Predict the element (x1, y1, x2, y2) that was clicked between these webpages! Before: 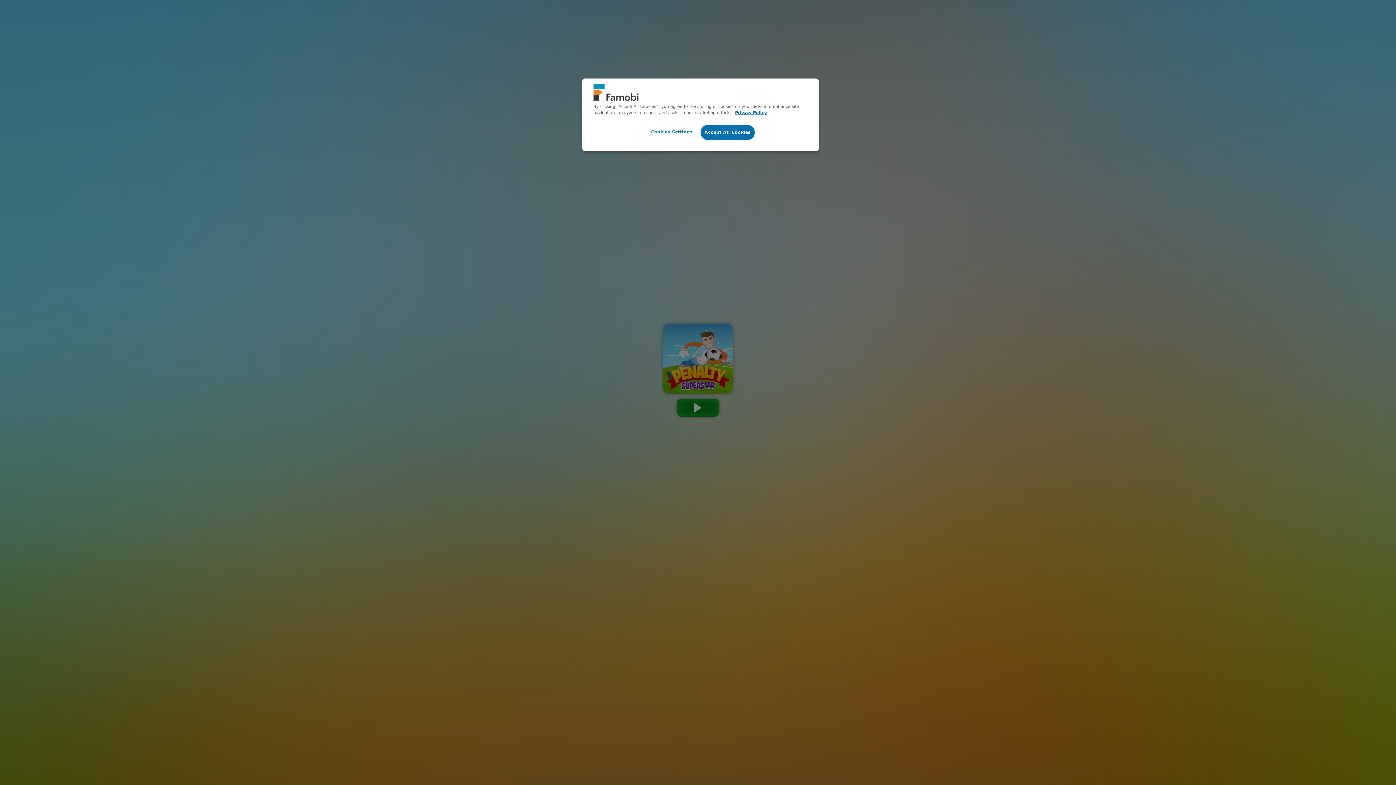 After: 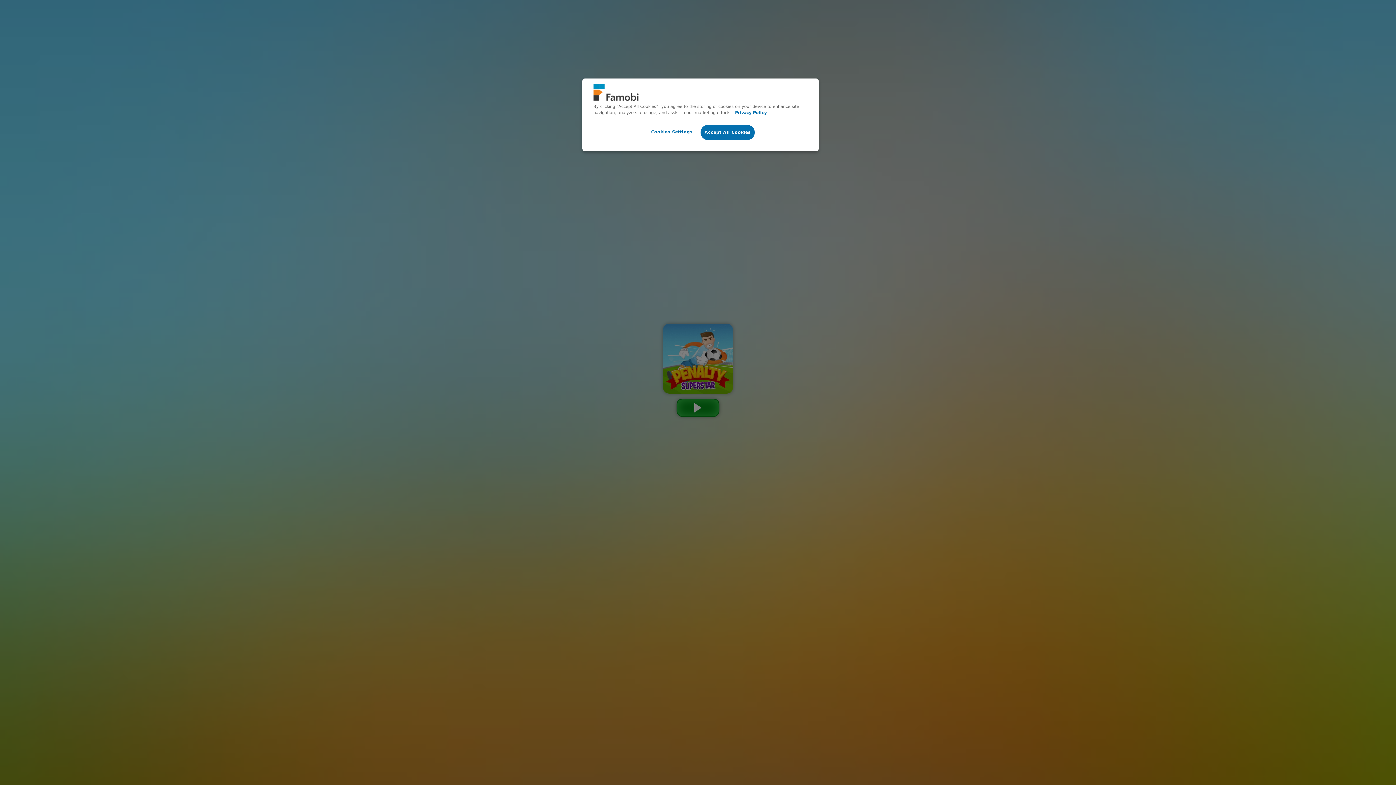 Action: bbox: (735, 110, 766, 115) label: More information about your privacy, opens in a new tab